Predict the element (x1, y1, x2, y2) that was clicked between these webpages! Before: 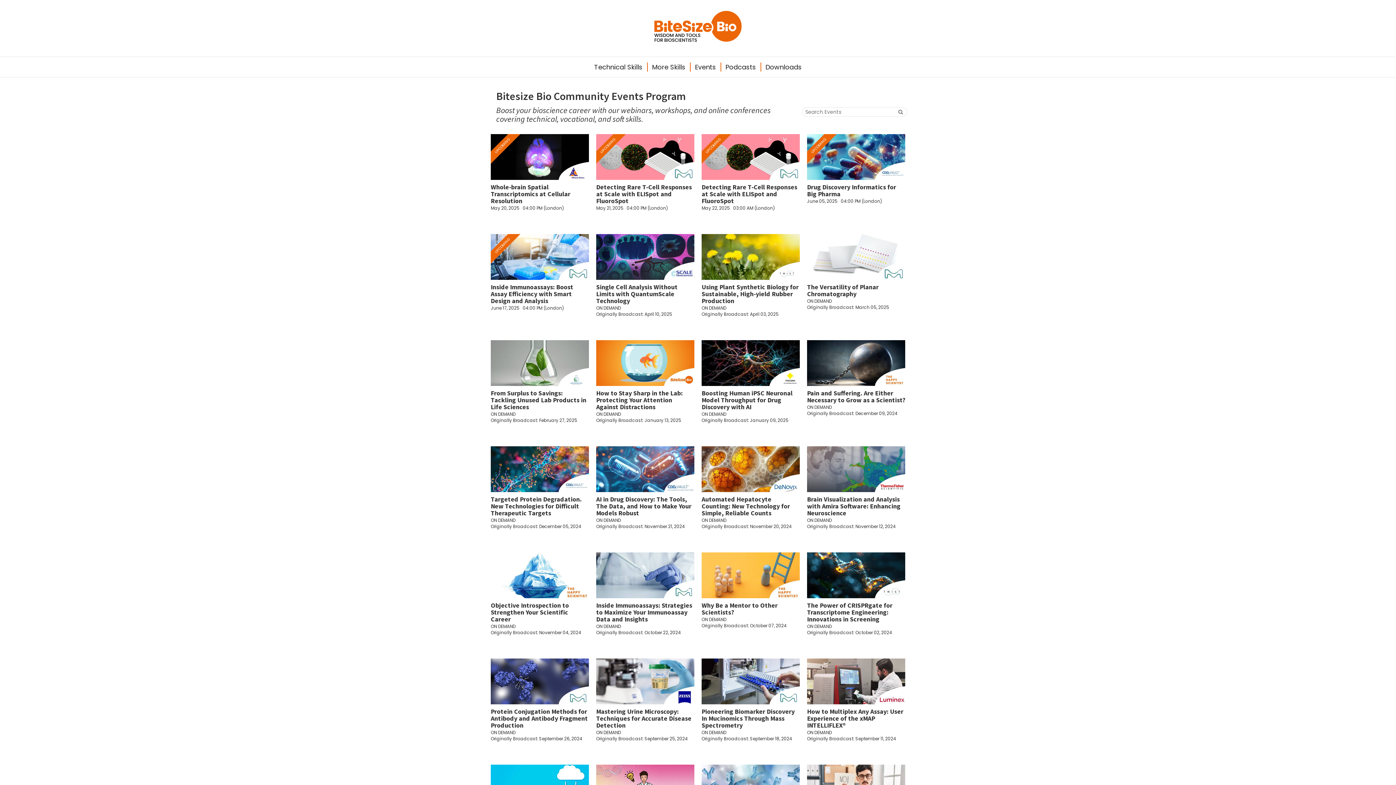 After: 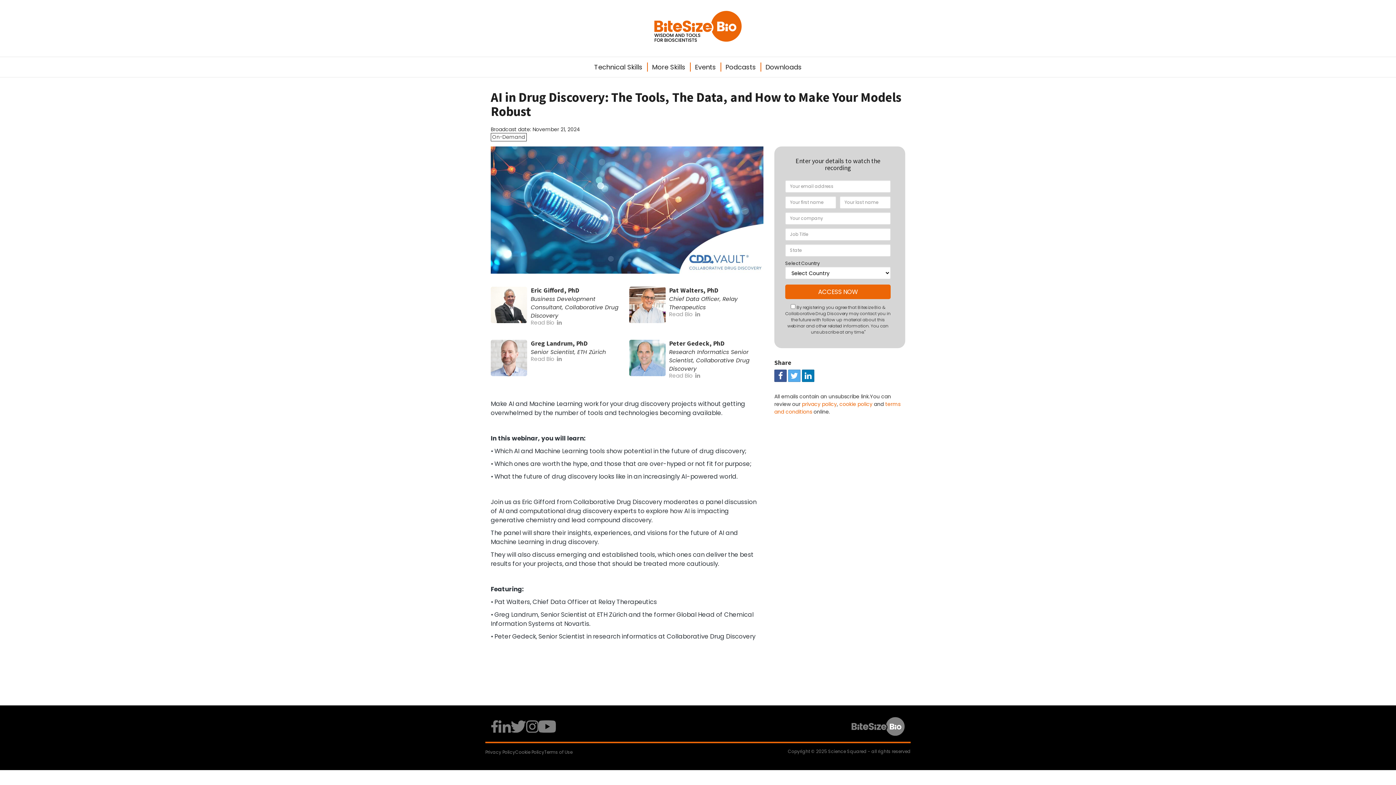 Action: label: AI in Drug Discovery: The Tools, The Data, and How to Make Your Models Robust bbox: (596, 495, 691, 517)